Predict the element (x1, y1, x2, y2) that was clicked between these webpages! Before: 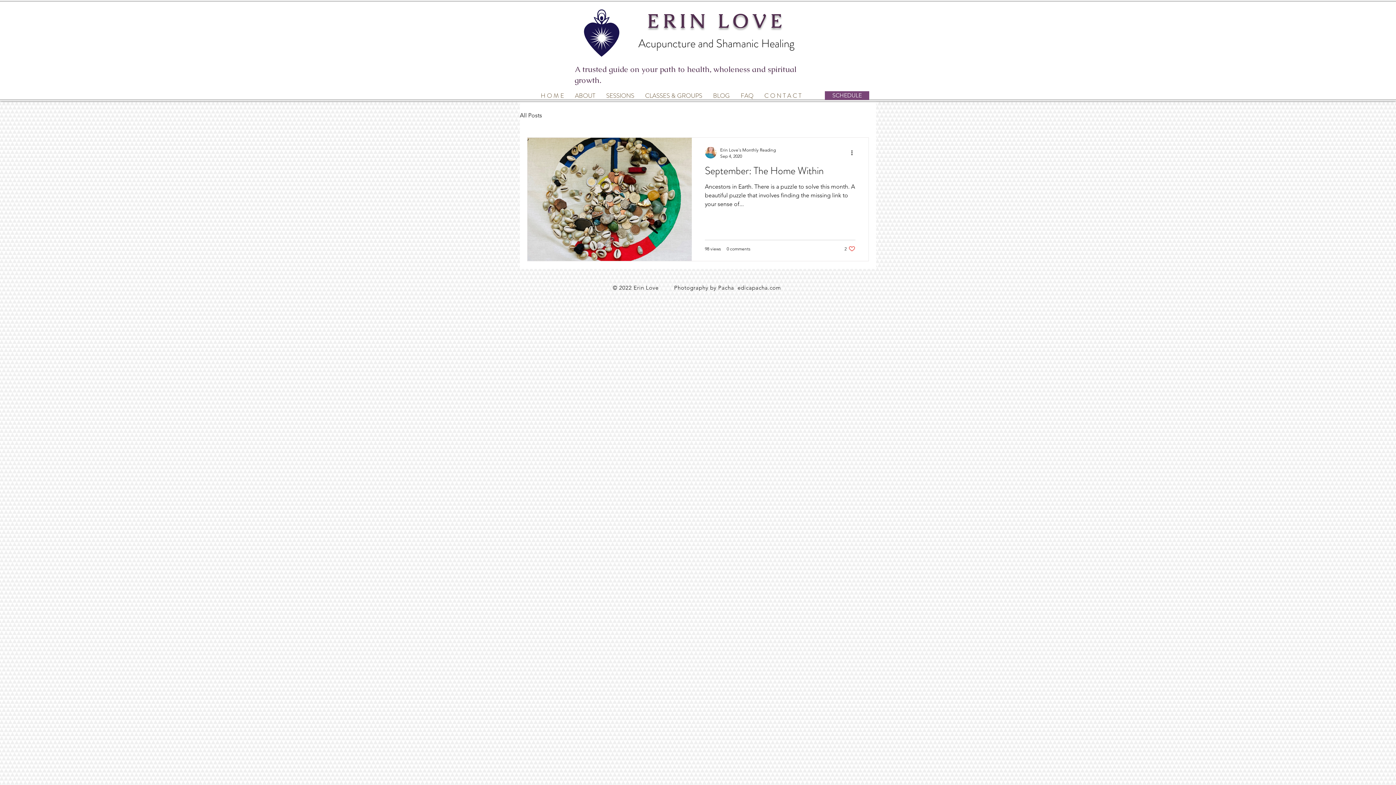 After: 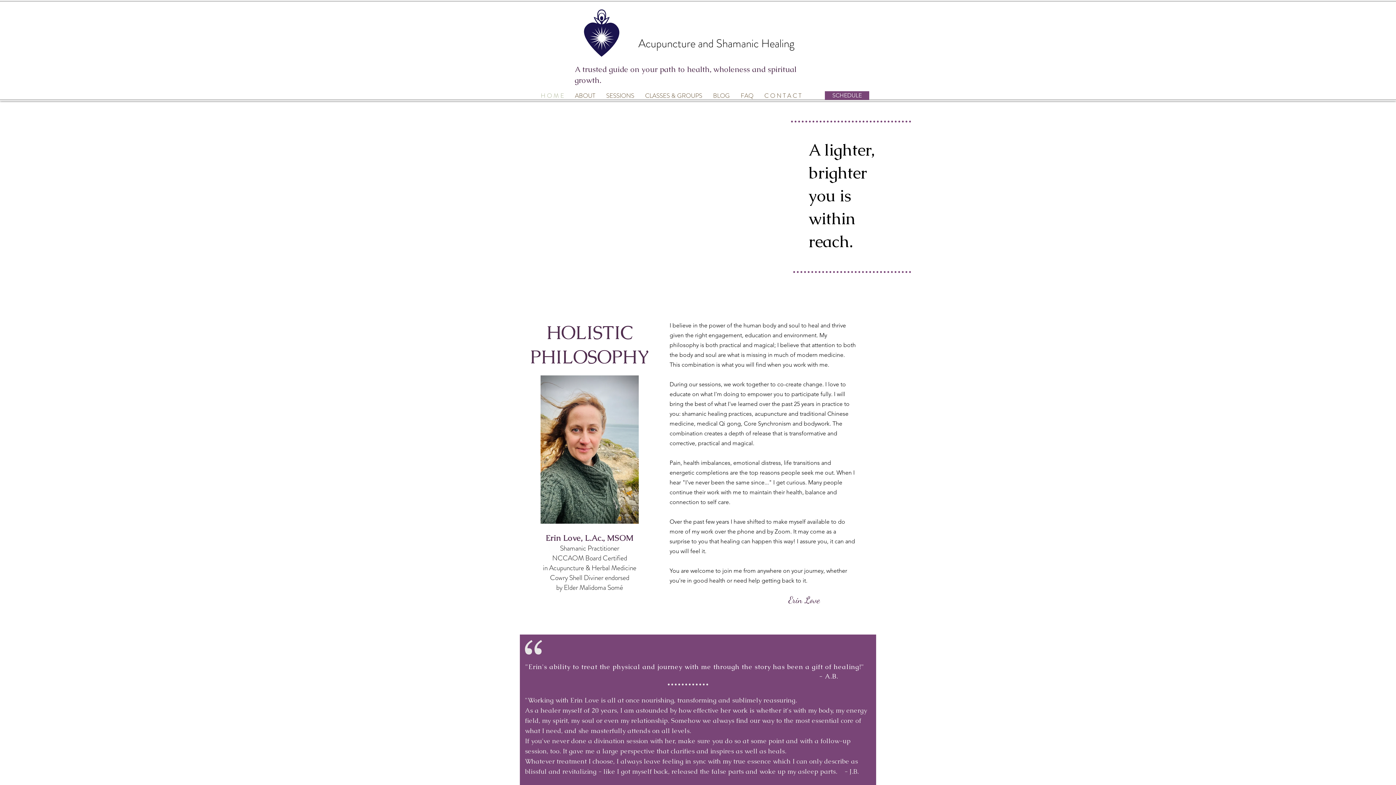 Action: label: ERIN LOVE bbox: (647, 8, 786, 33)